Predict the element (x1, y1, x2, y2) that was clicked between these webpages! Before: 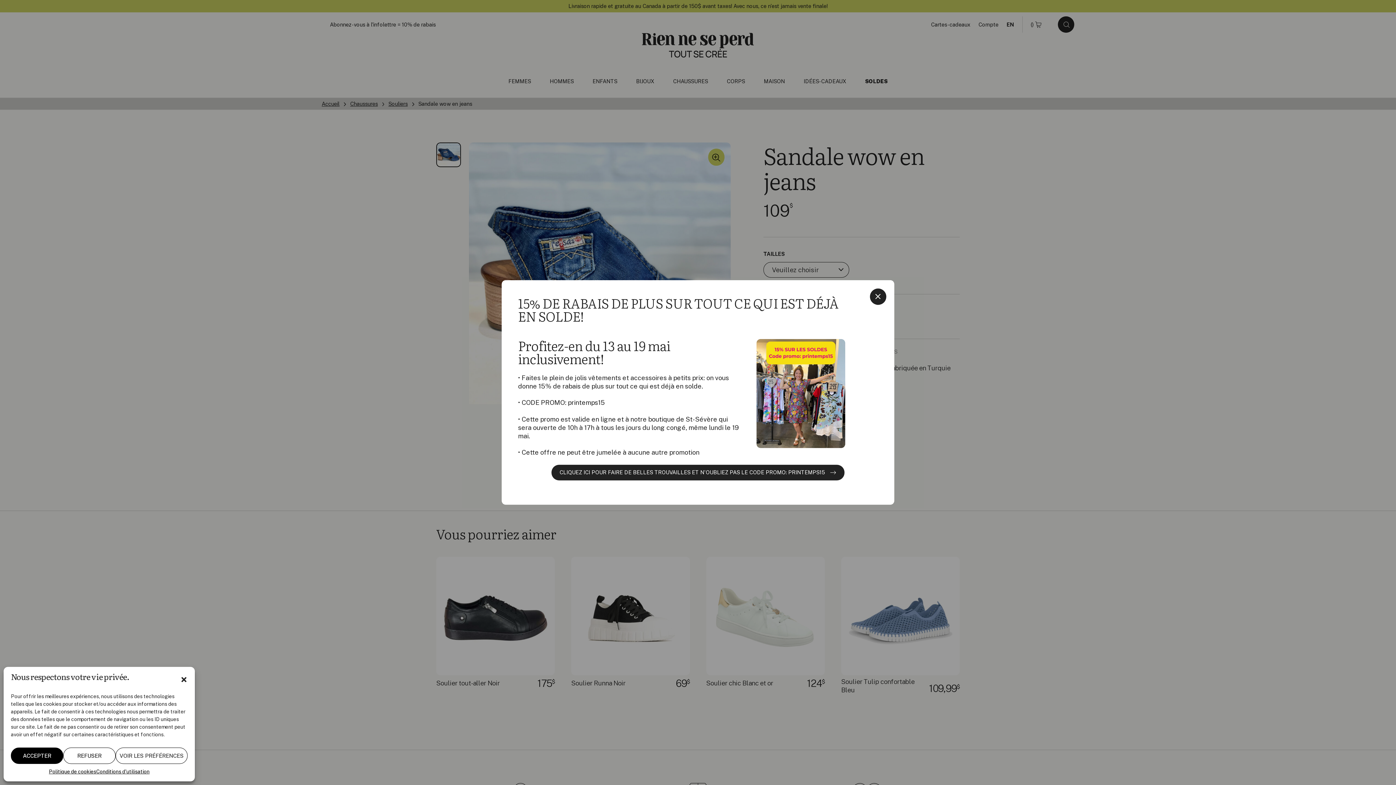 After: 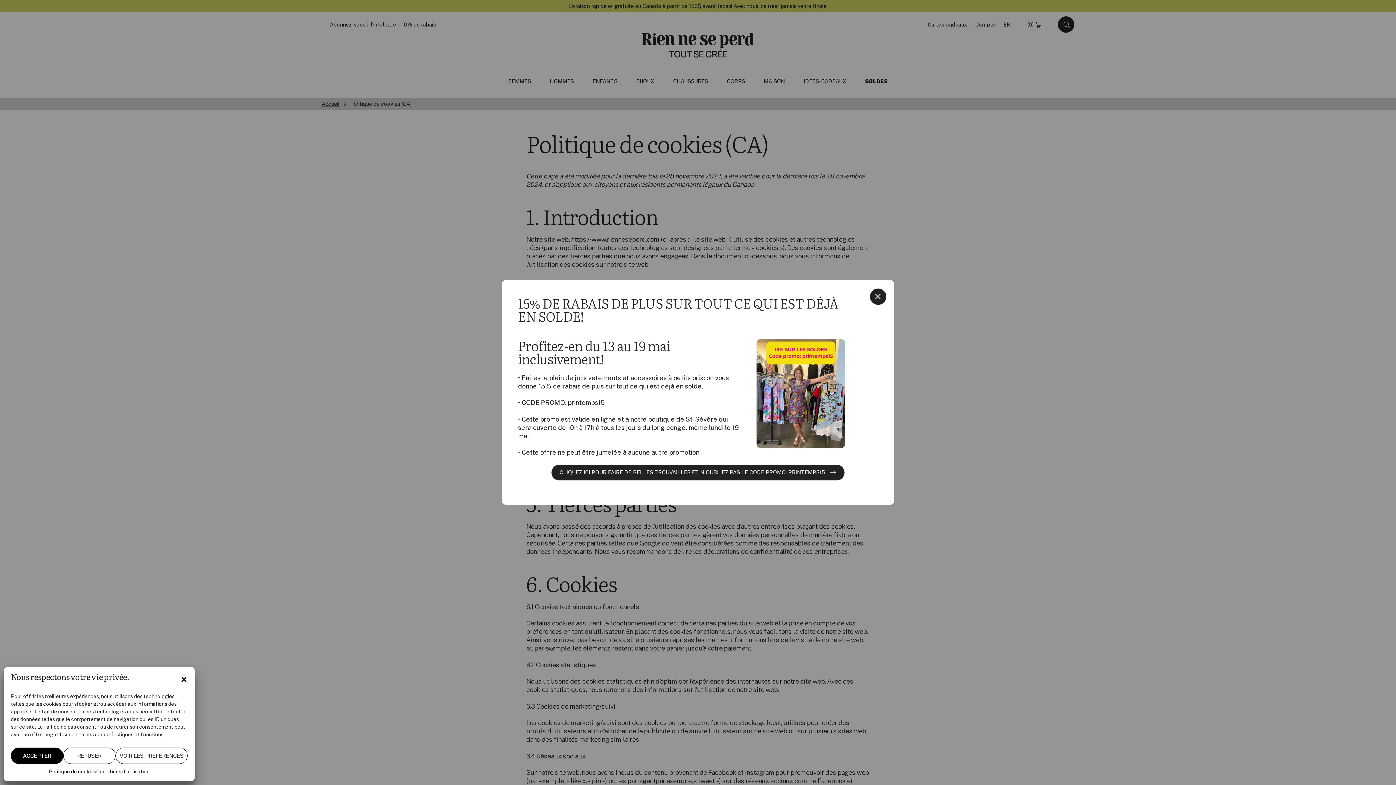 Action: bbox: (48, 768, 96, 776) label: Politique de cookies